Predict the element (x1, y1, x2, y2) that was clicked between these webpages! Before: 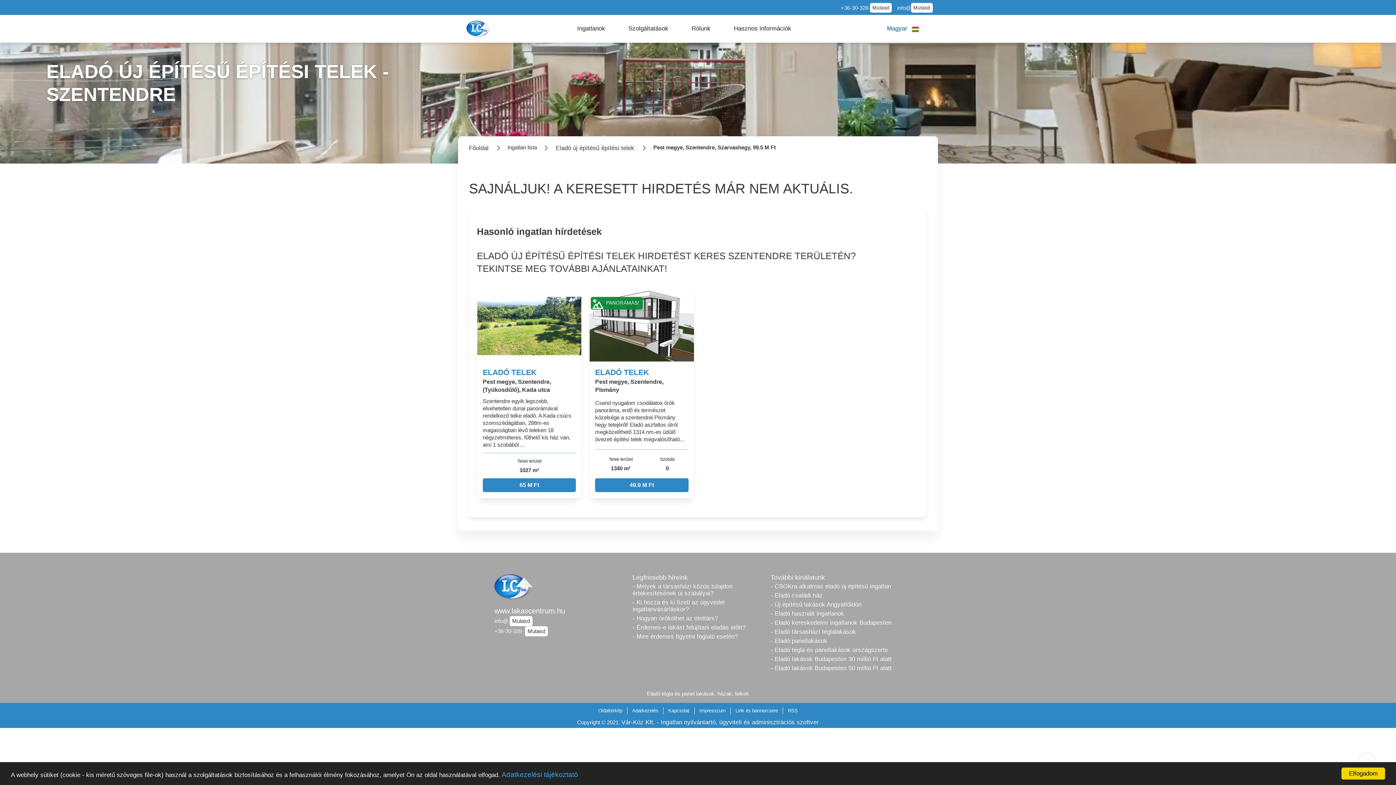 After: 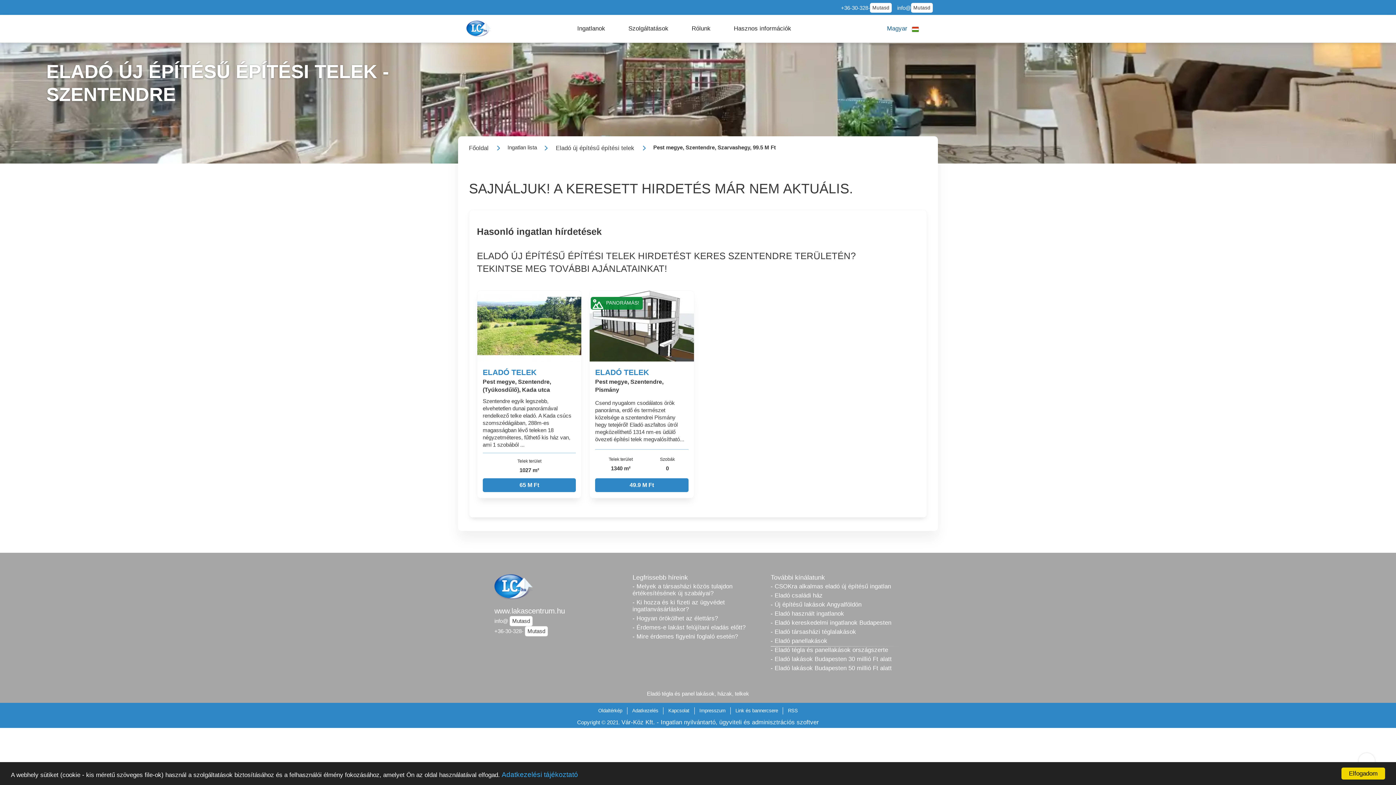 Action: bbox: (770, 637, 901, 644) label: - Eladó panellakások